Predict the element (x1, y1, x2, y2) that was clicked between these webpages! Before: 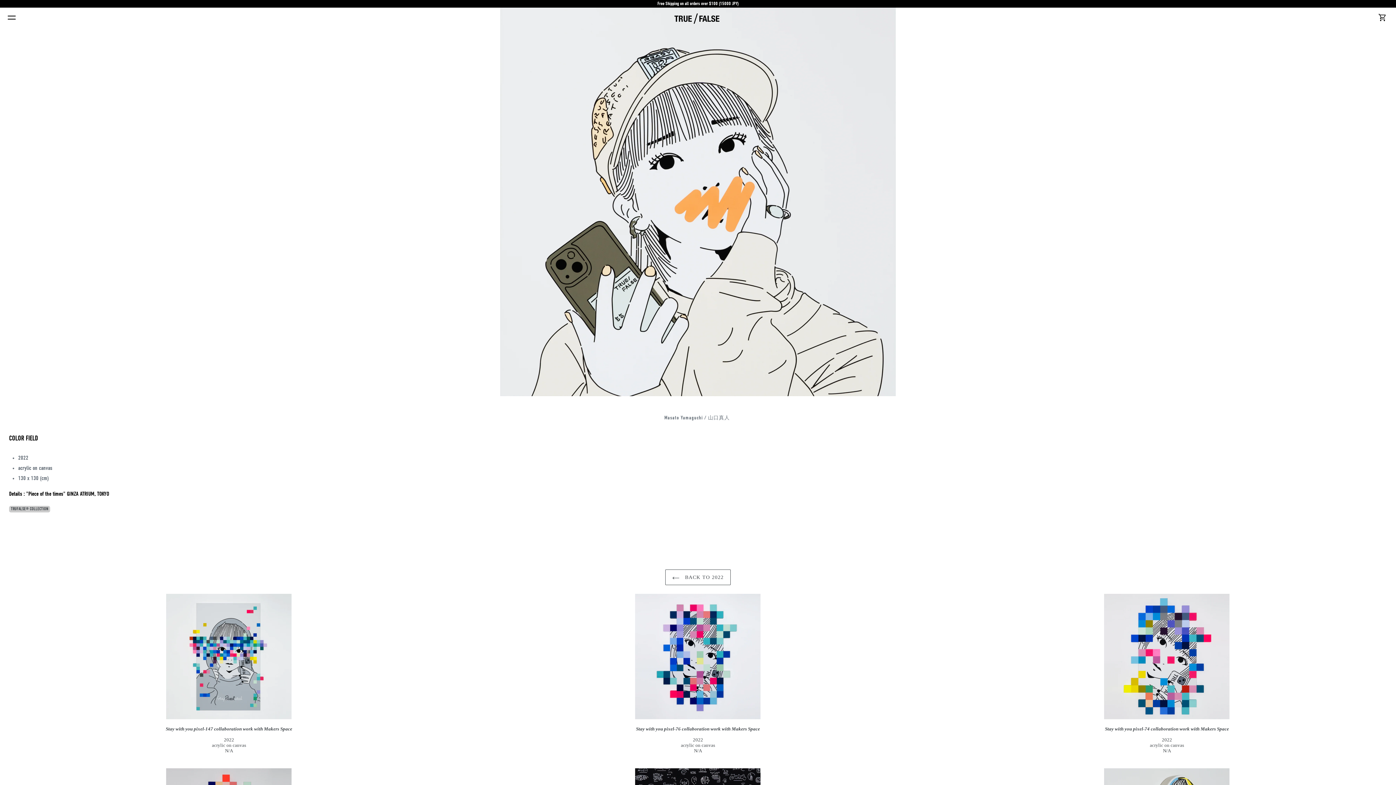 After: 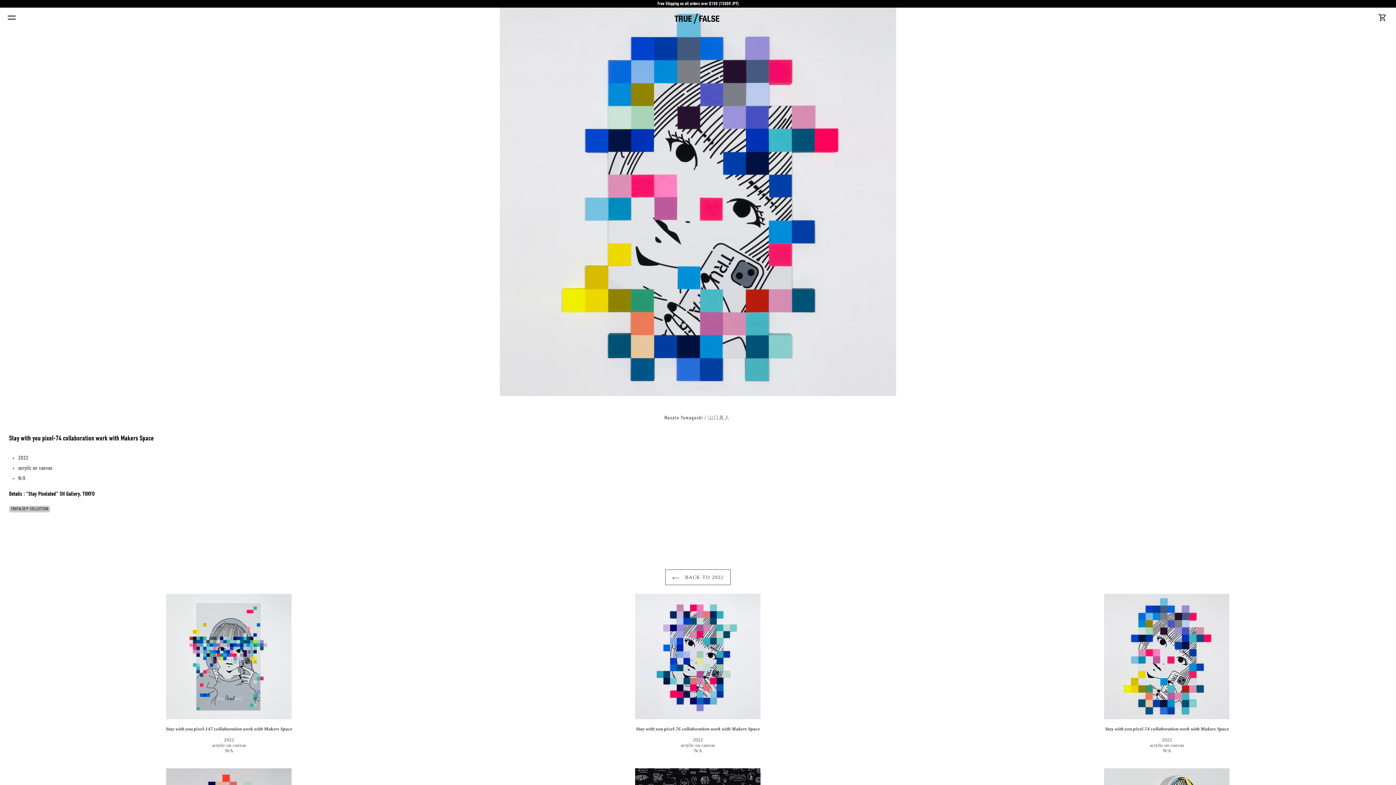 Action: bbox: (938, 594, 1396, 756) label: Stay with you pixel-74 collaboration work with Makers Space